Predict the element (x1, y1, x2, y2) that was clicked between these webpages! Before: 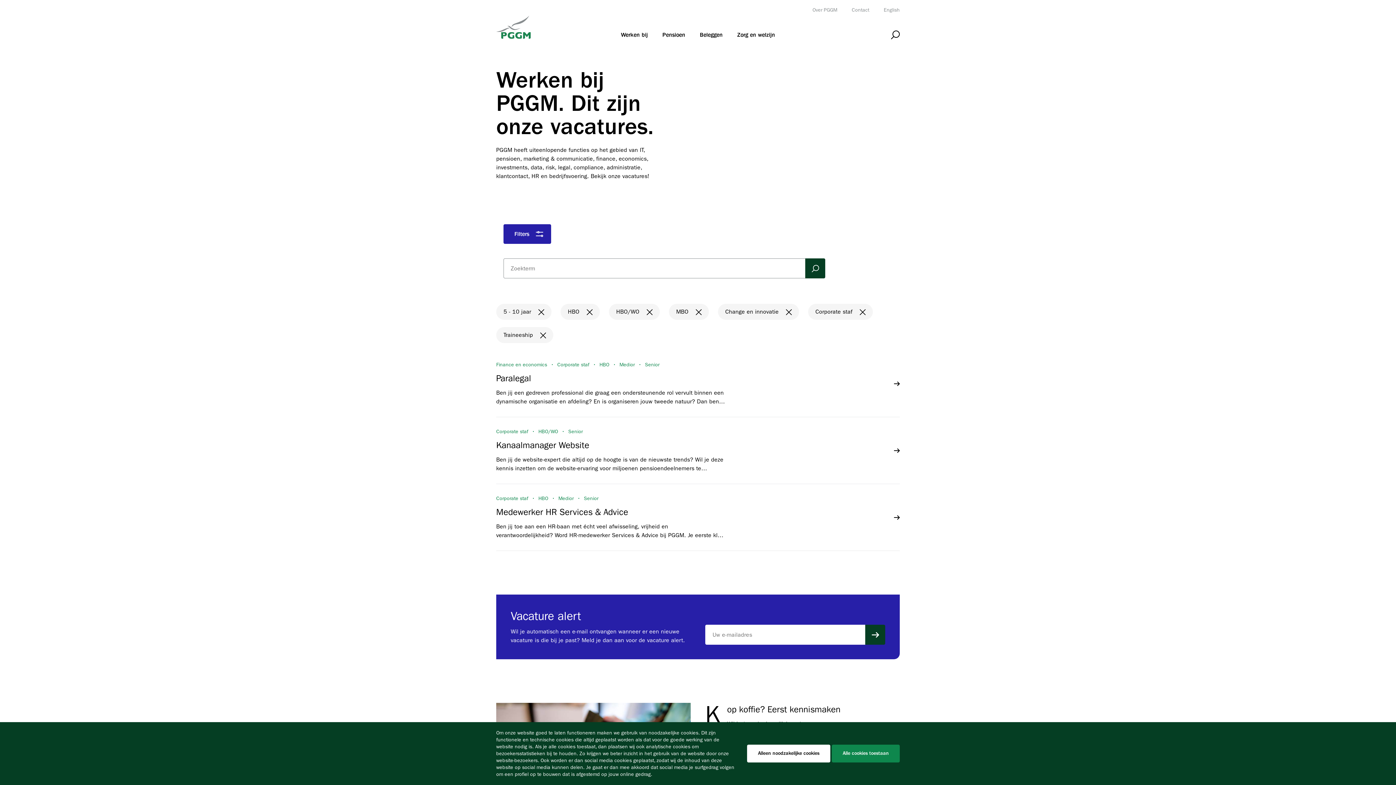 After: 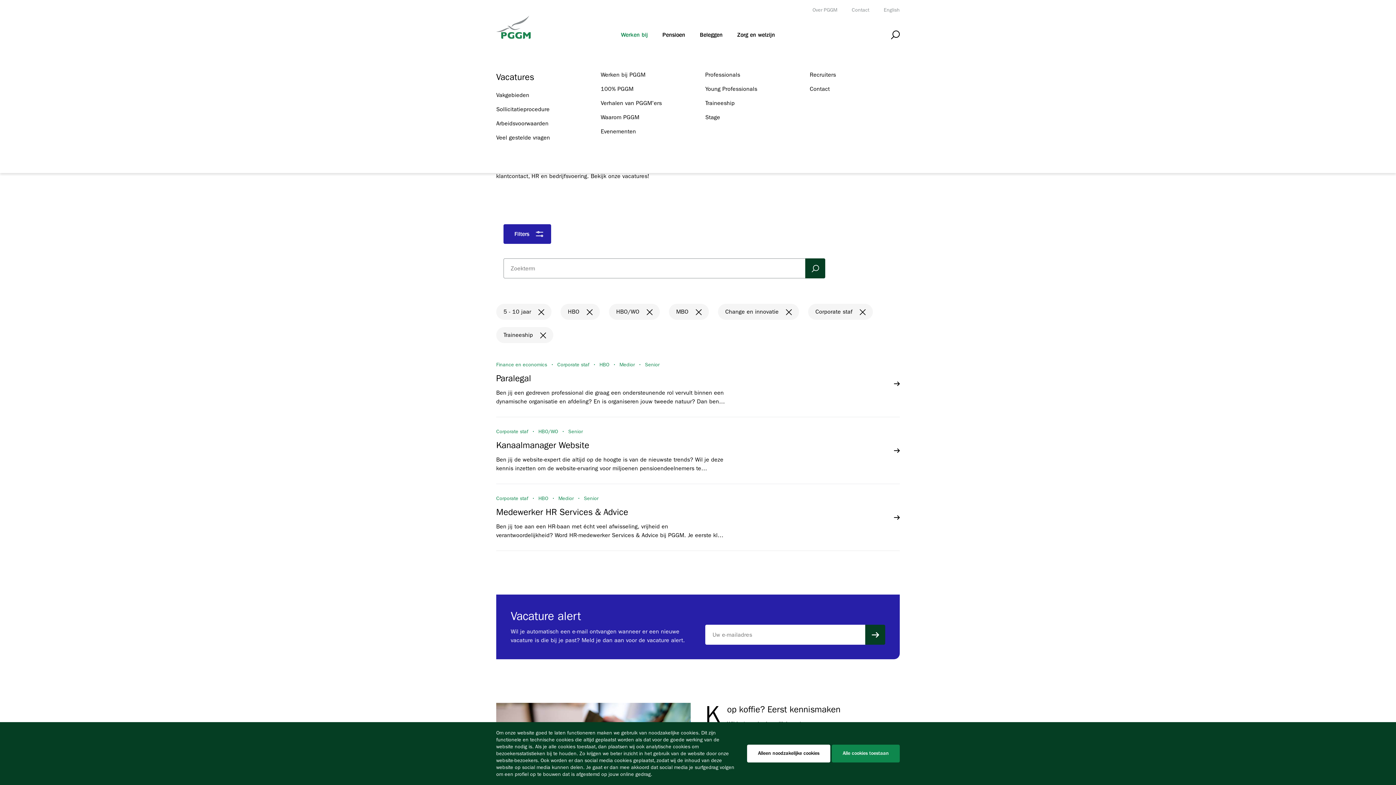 Action: label: Werken bij bbox: (613, 19, 655, 50)